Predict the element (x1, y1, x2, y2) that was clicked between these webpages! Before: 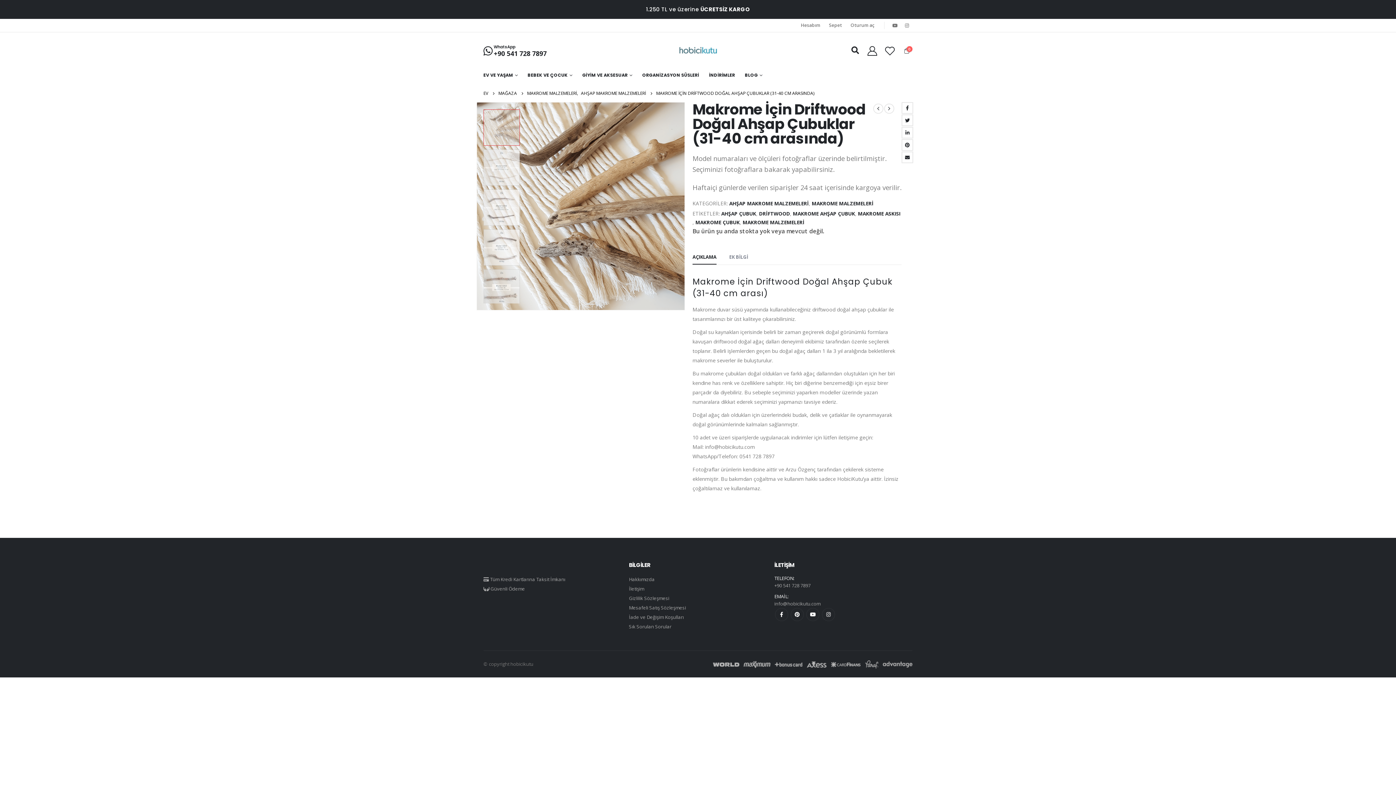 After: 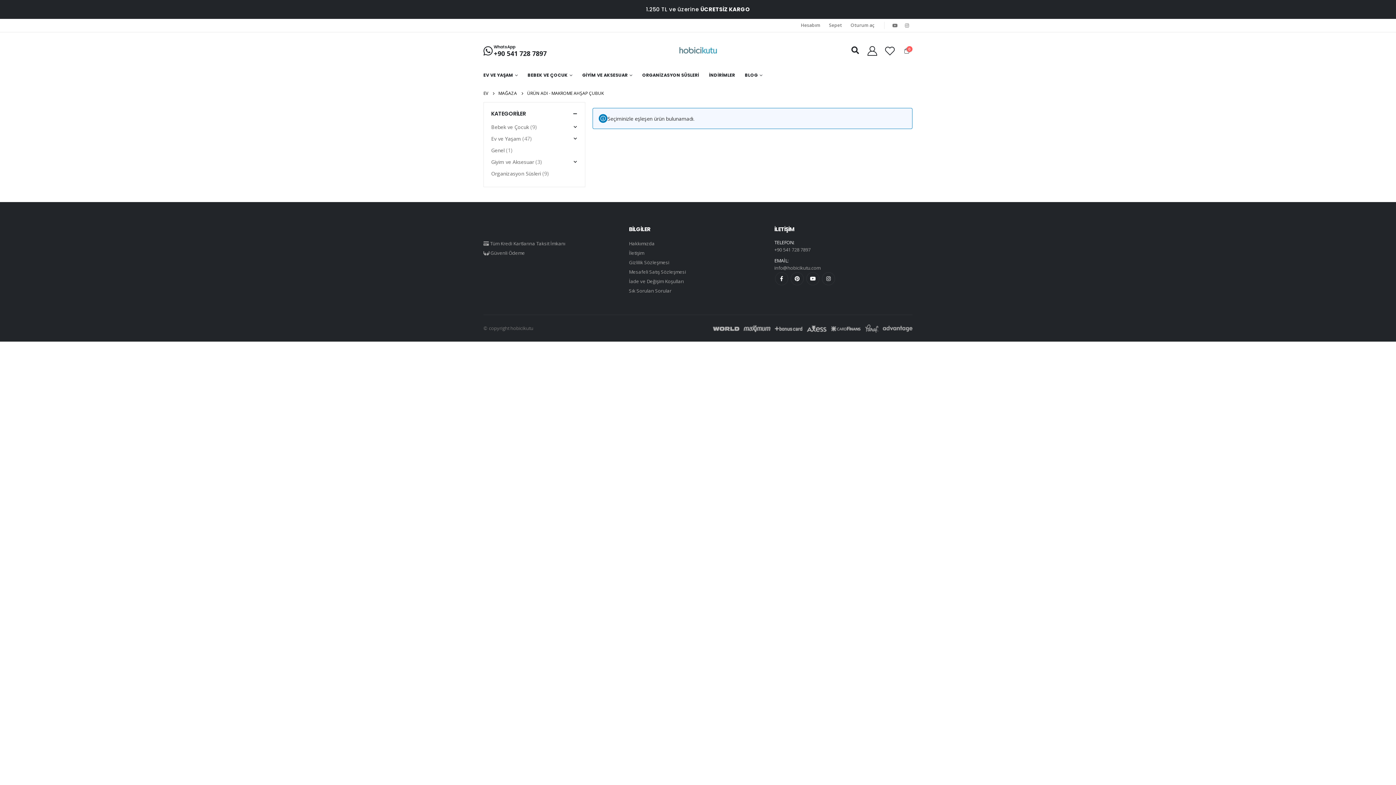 Action: bbox: (793, 209, 855, 218) label: MAKROME AHŞAP ÇUBUK